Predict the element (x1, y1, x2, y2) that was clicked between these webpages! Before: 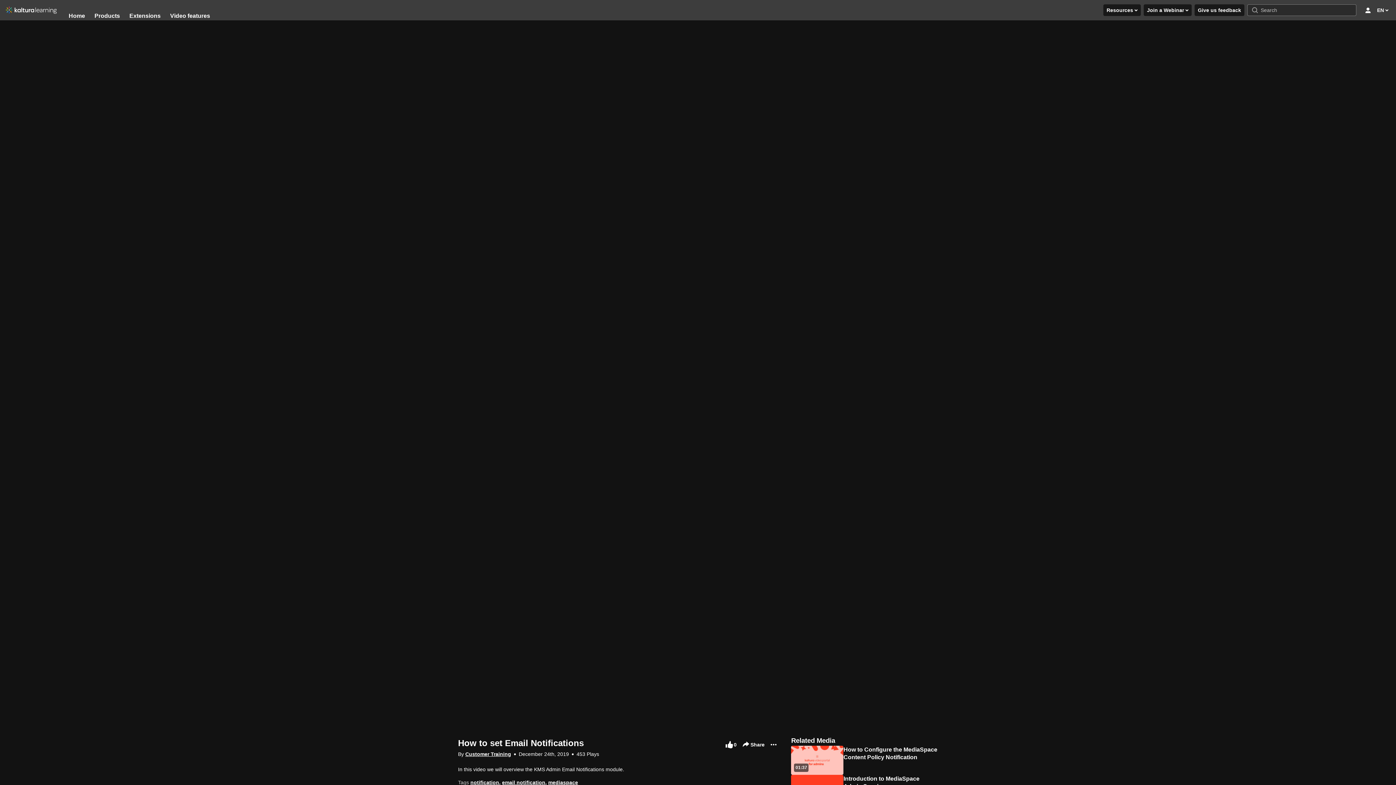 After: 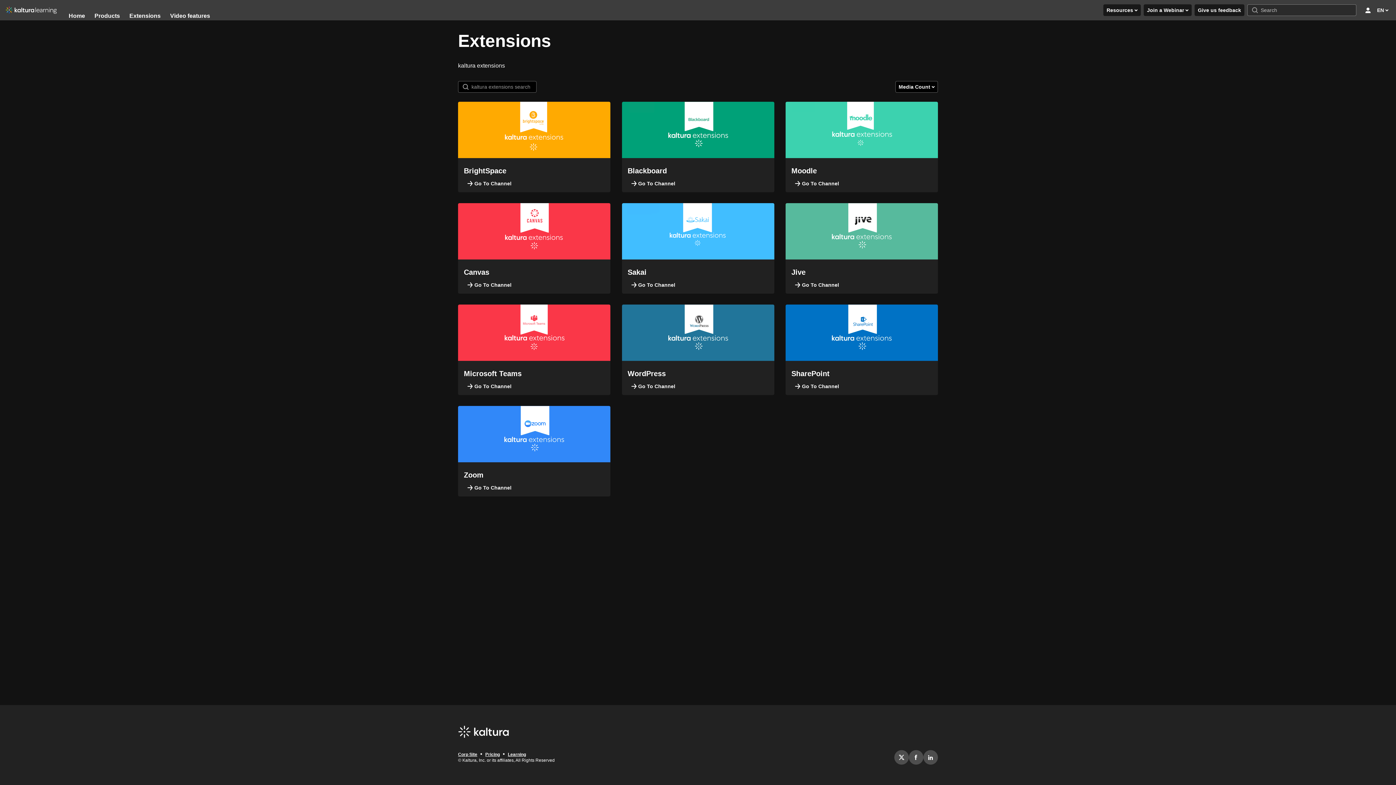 Action: bbox: (129, 10, 161, 21) label: Extensions